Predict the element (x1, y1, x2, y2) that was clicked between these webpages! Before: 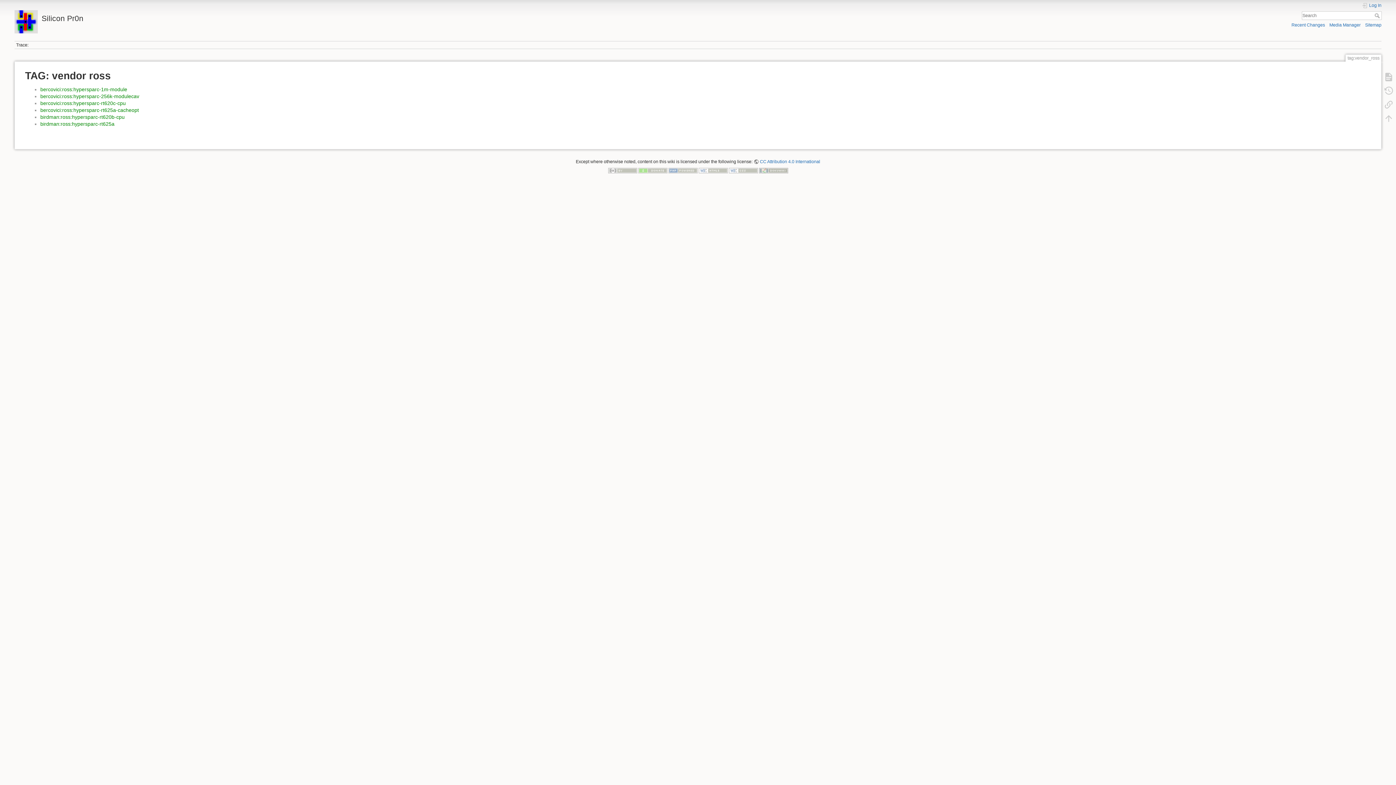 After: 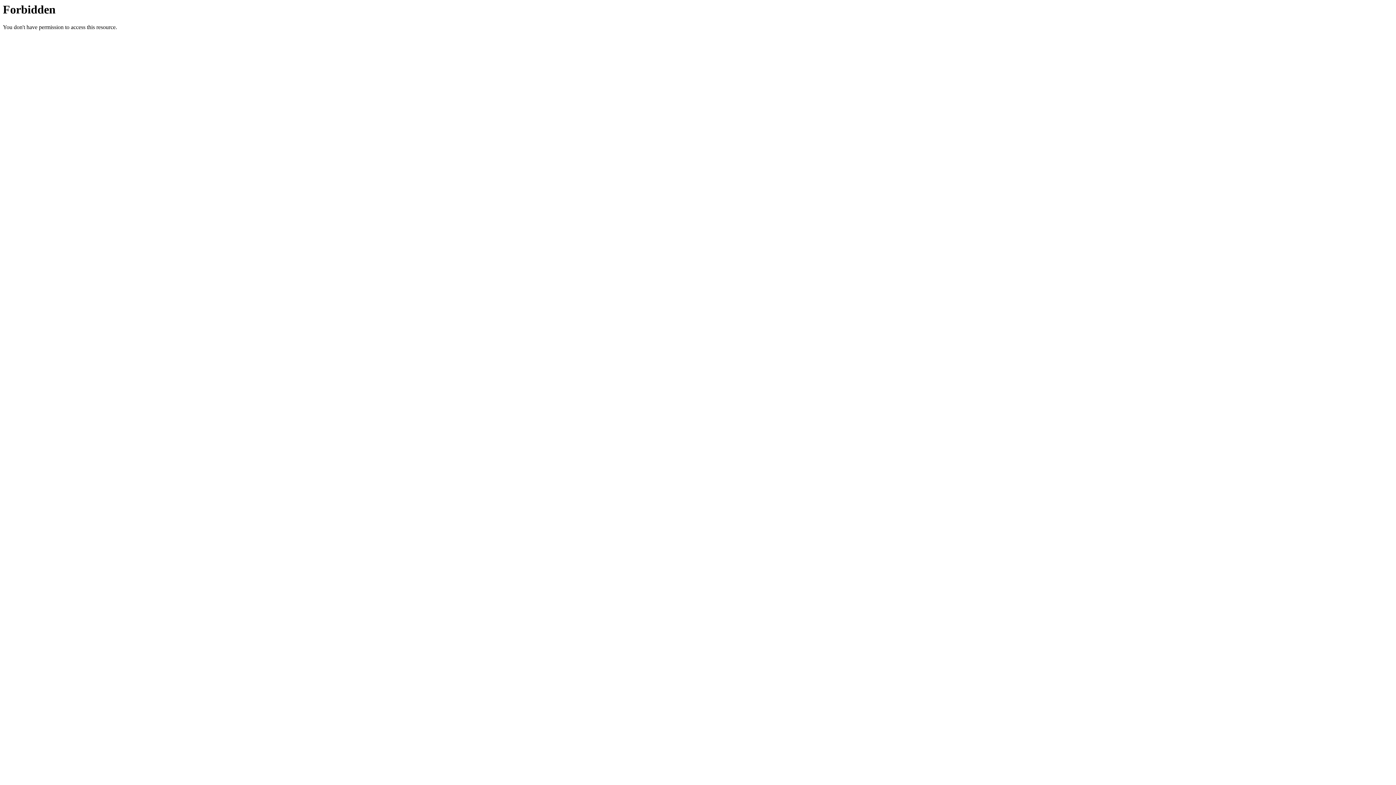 Action: bbox: (759, 167, 788, 172)